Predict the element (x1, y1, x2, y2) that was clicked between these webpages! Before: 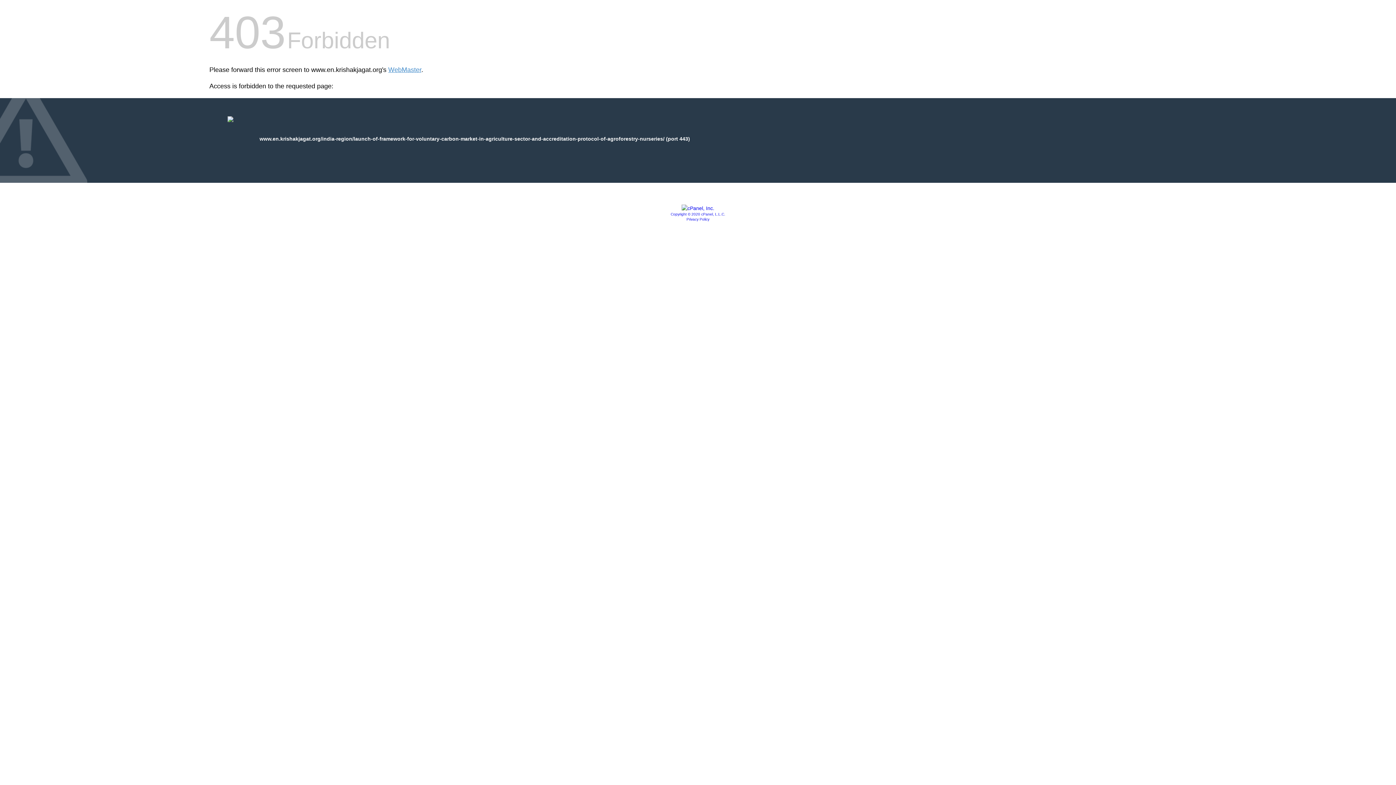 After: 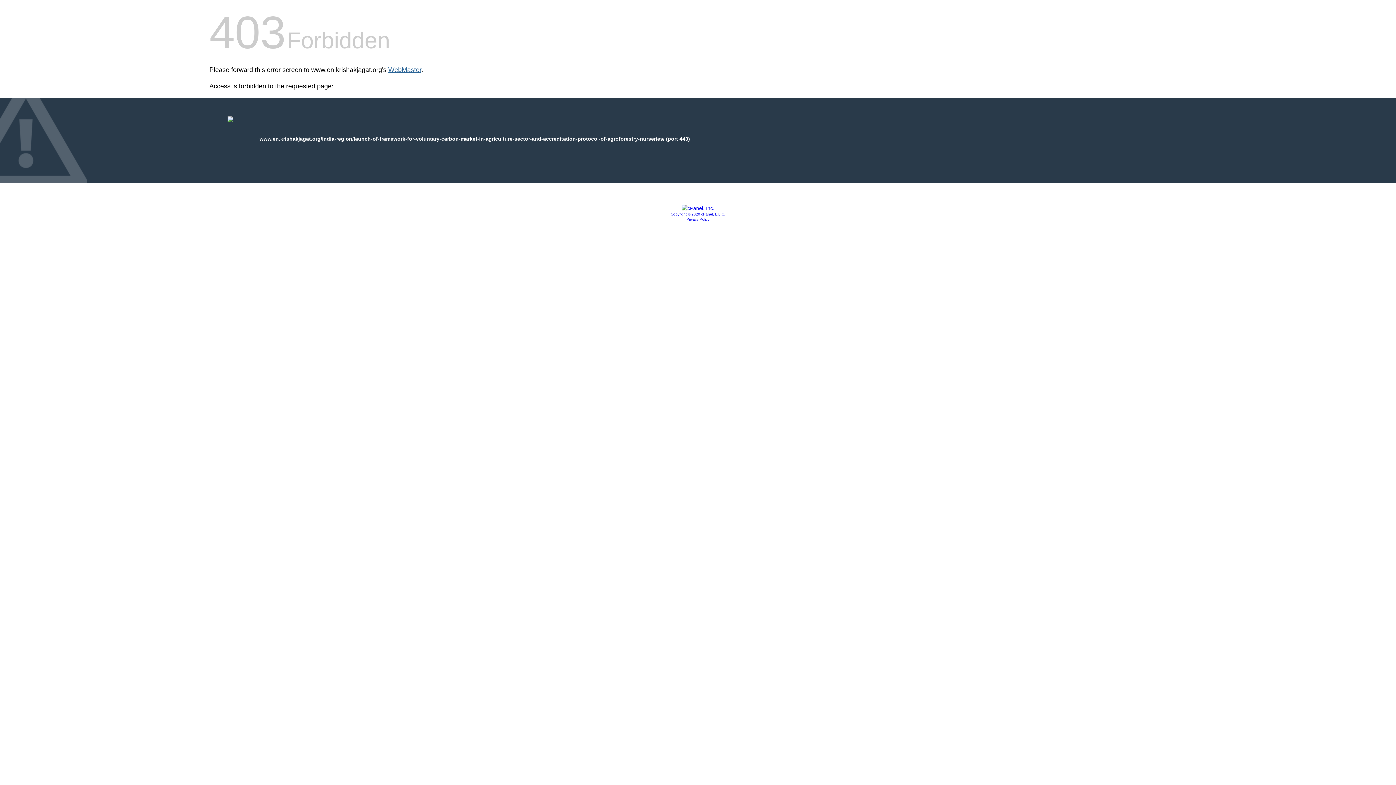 Action: label: WebMaster bbox: (388, 66, 421, 73)